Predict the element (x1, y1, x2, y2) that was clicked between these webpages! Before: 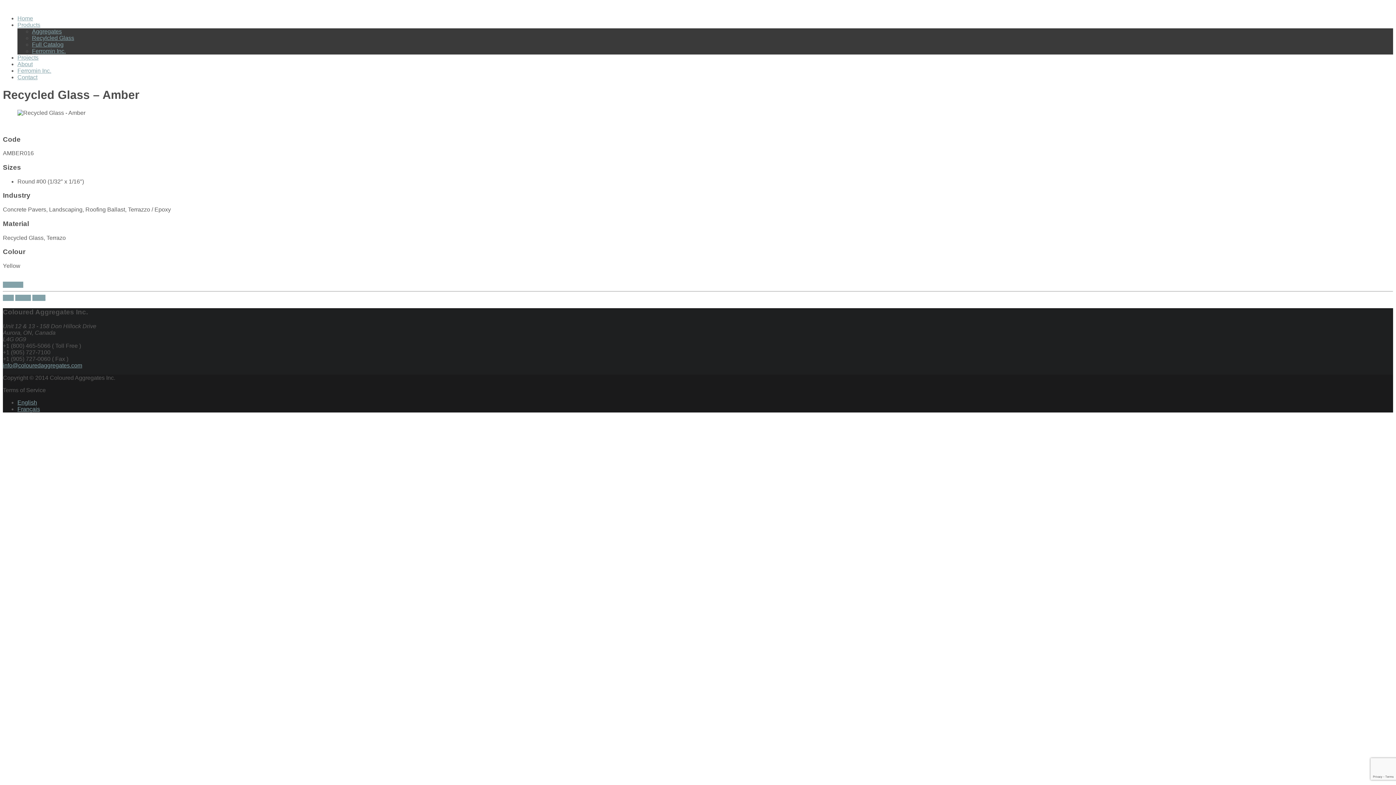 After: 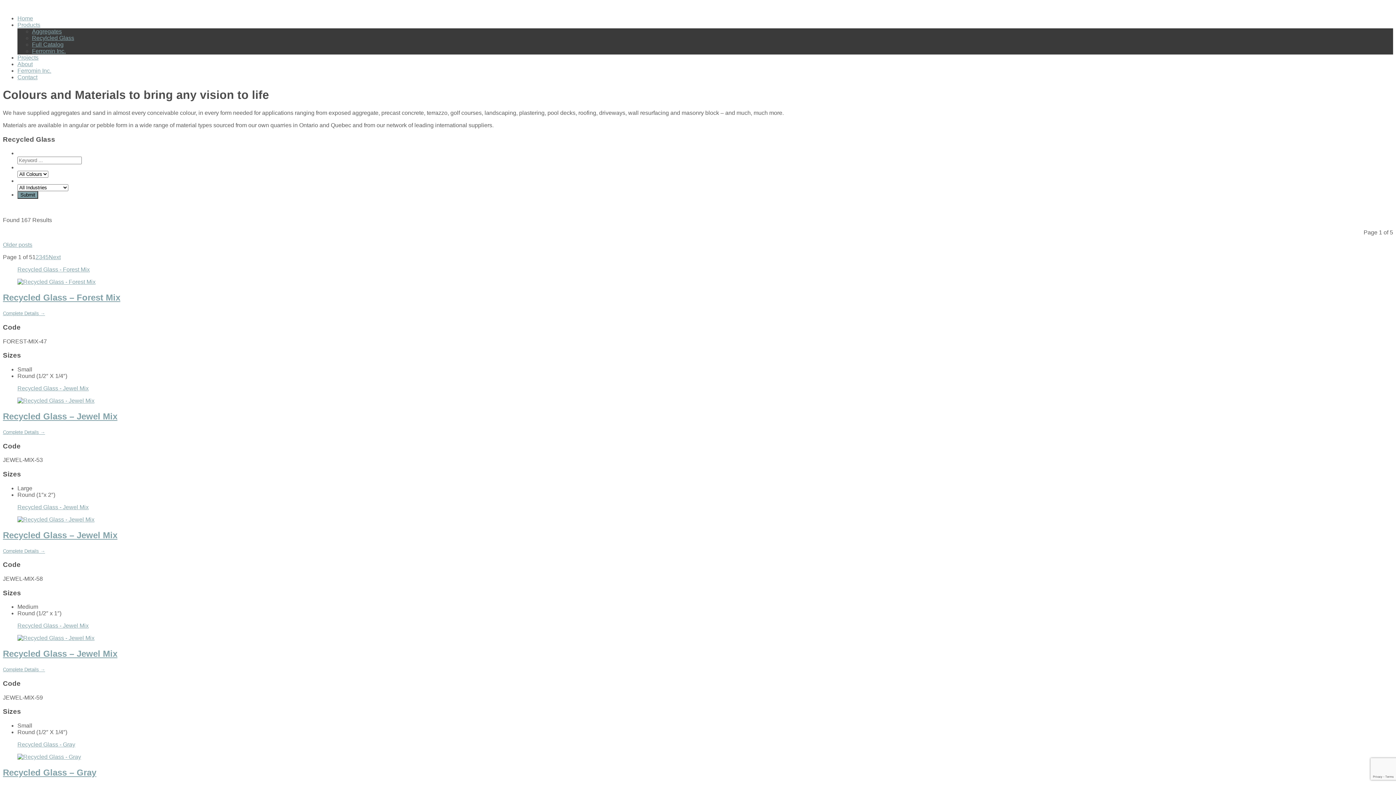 Action: bbox: (32, 34, 74, 41) label: Recylcled Glass